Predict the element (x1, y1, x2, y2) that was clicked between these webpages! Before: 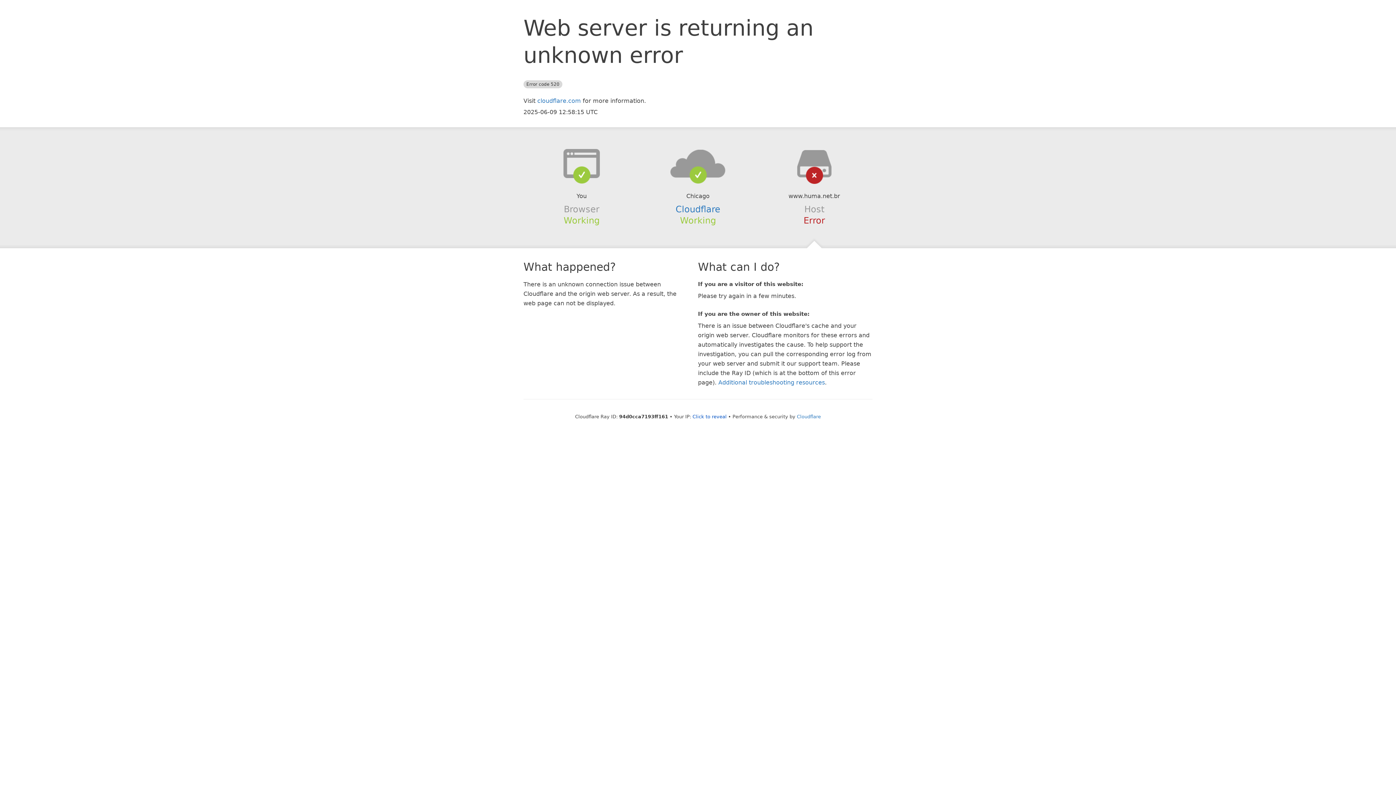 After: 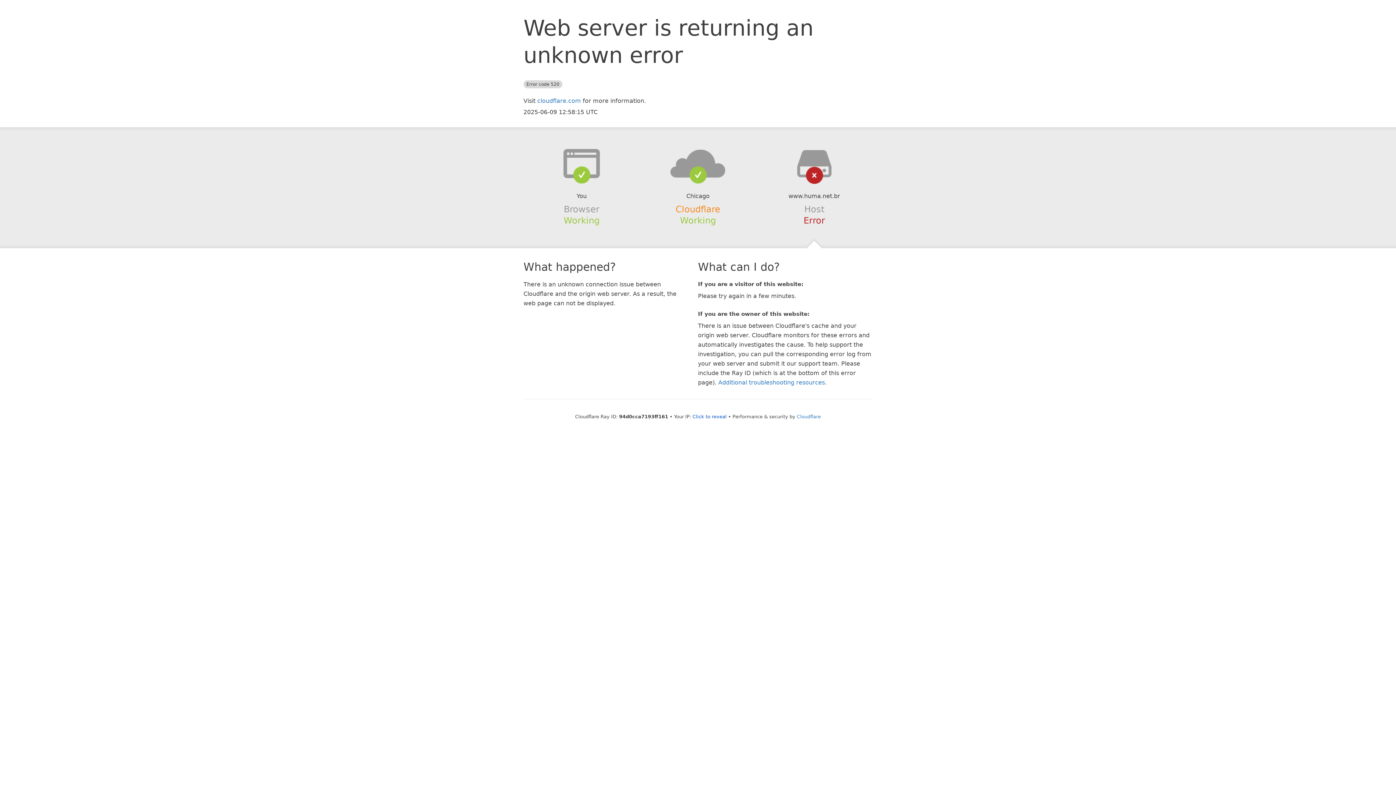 Action: bbox: (675, 204, 720, 214) label: Cloudflare